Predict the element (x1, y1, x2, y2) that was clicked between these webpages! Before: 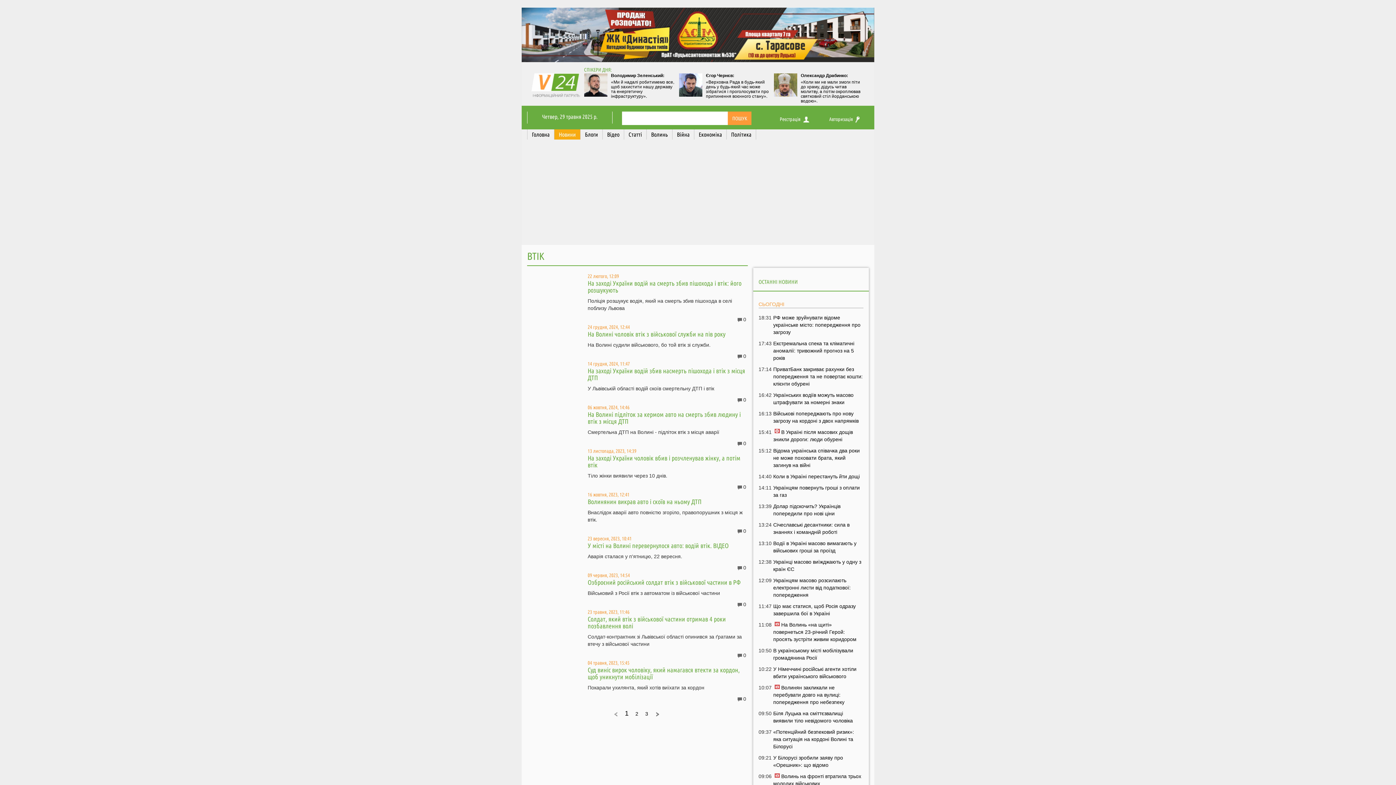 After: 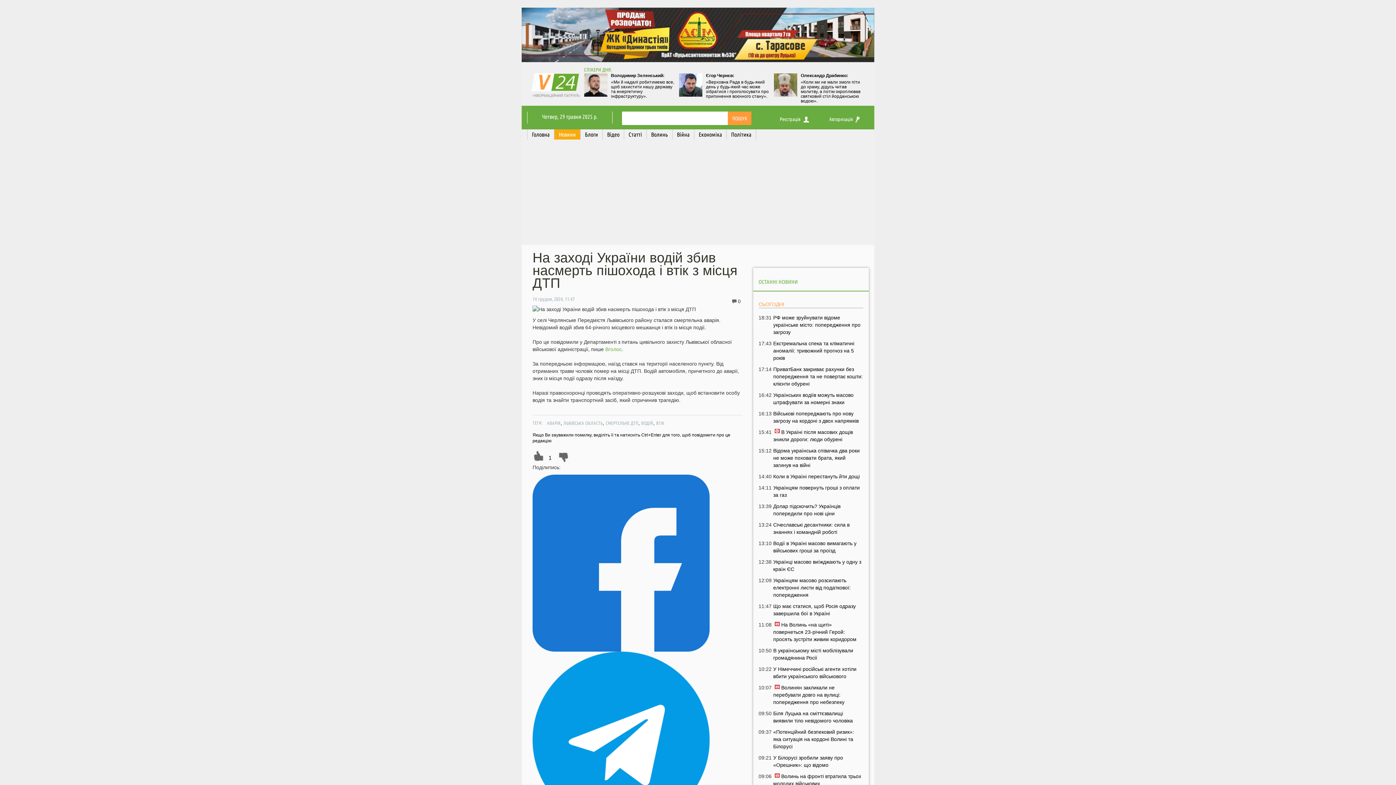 Action: bbox: (587, 367, 745, 381) label: На заході України водій збив насмерть пішохода і втік з місця ДТП